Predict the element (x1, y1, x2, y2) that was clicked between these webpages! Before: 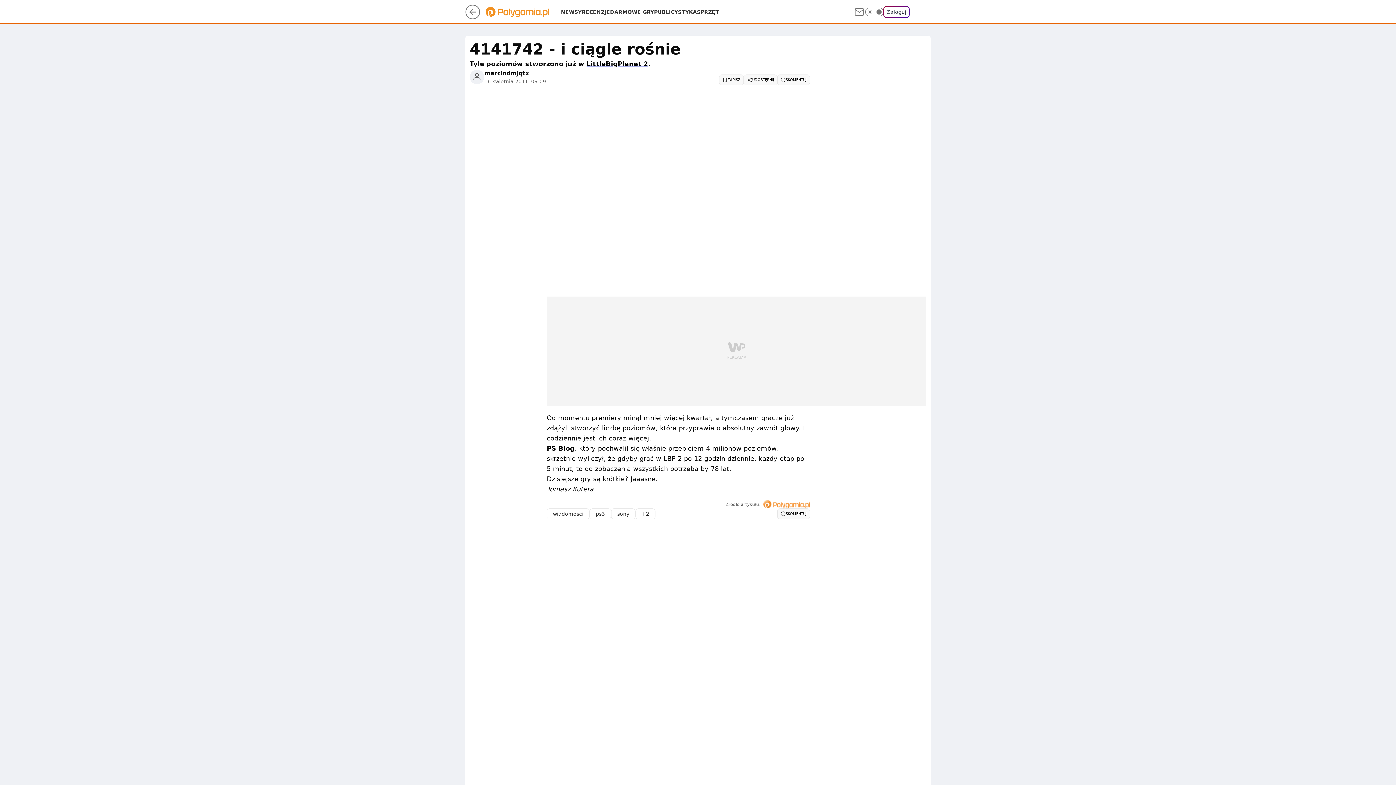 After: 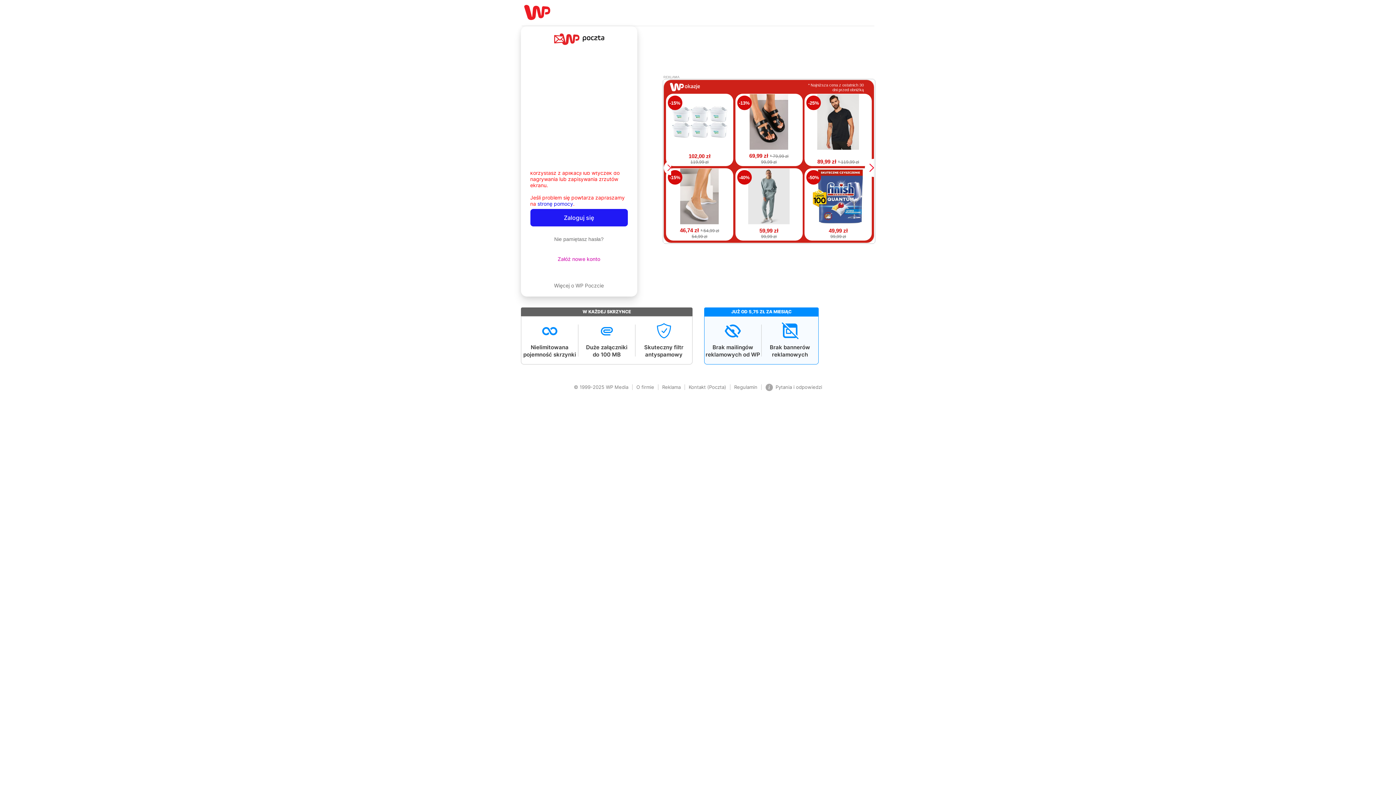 Action: bbox: (853, 6, 865, 17)